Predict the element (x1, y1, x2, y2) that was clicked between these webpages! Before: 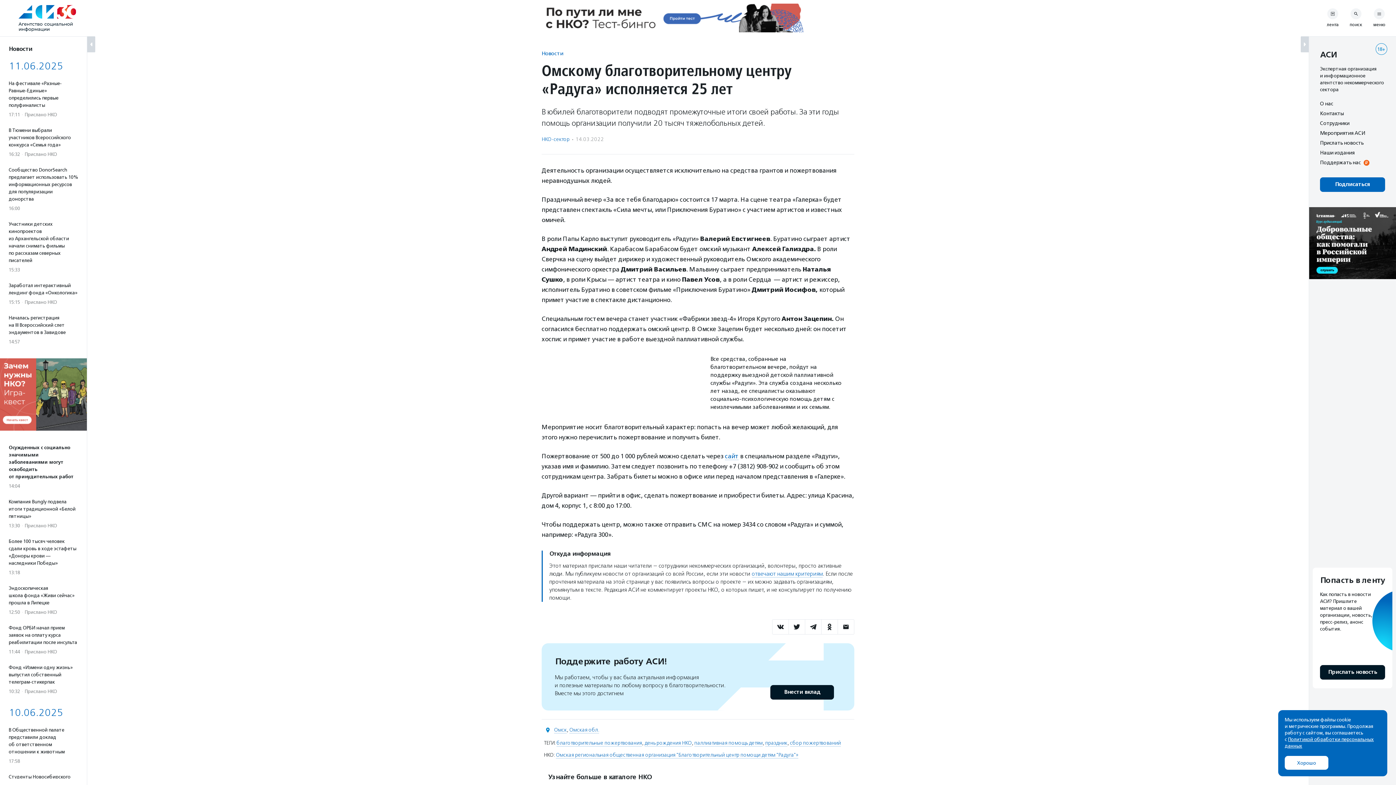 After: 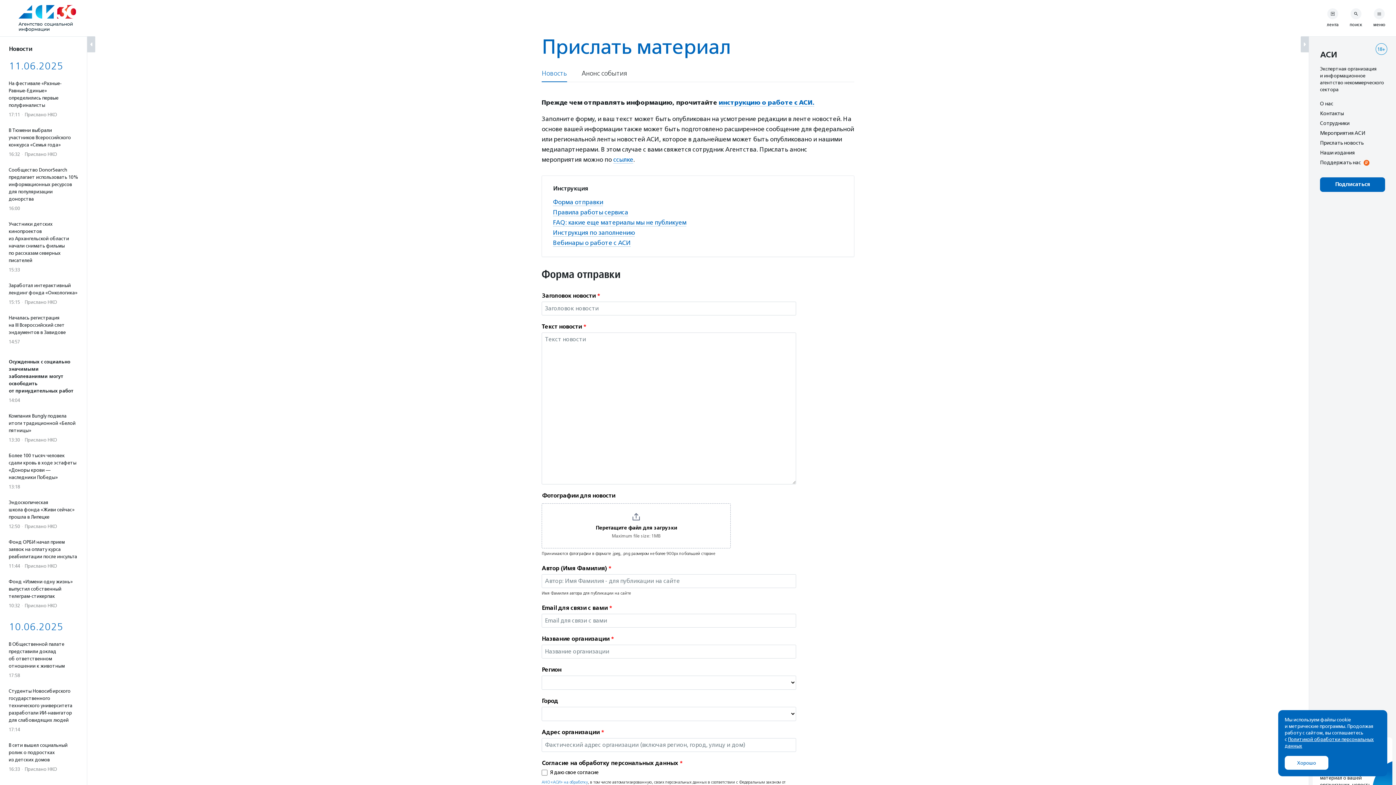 Action: label: отвечают нашим критериям bbox: (752, 570, 822, 577)